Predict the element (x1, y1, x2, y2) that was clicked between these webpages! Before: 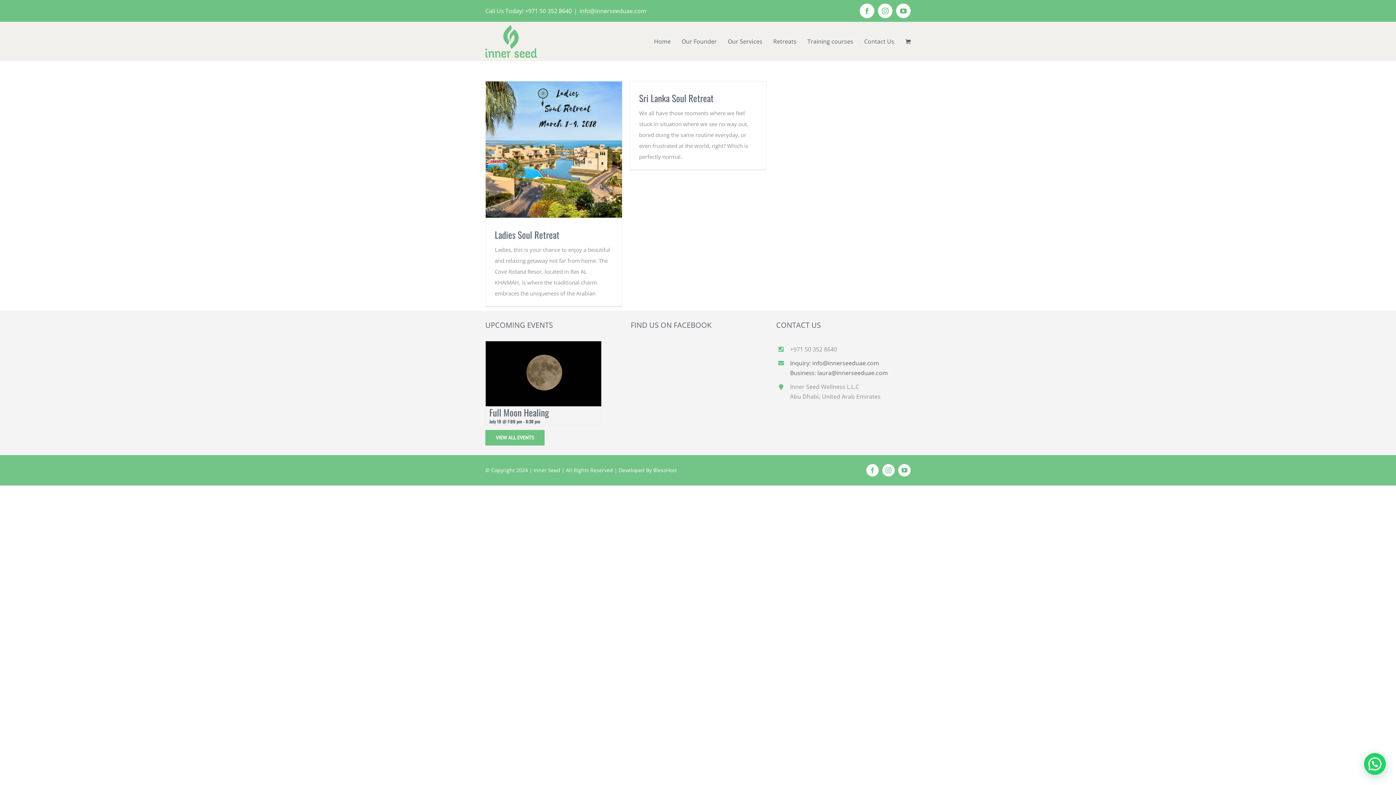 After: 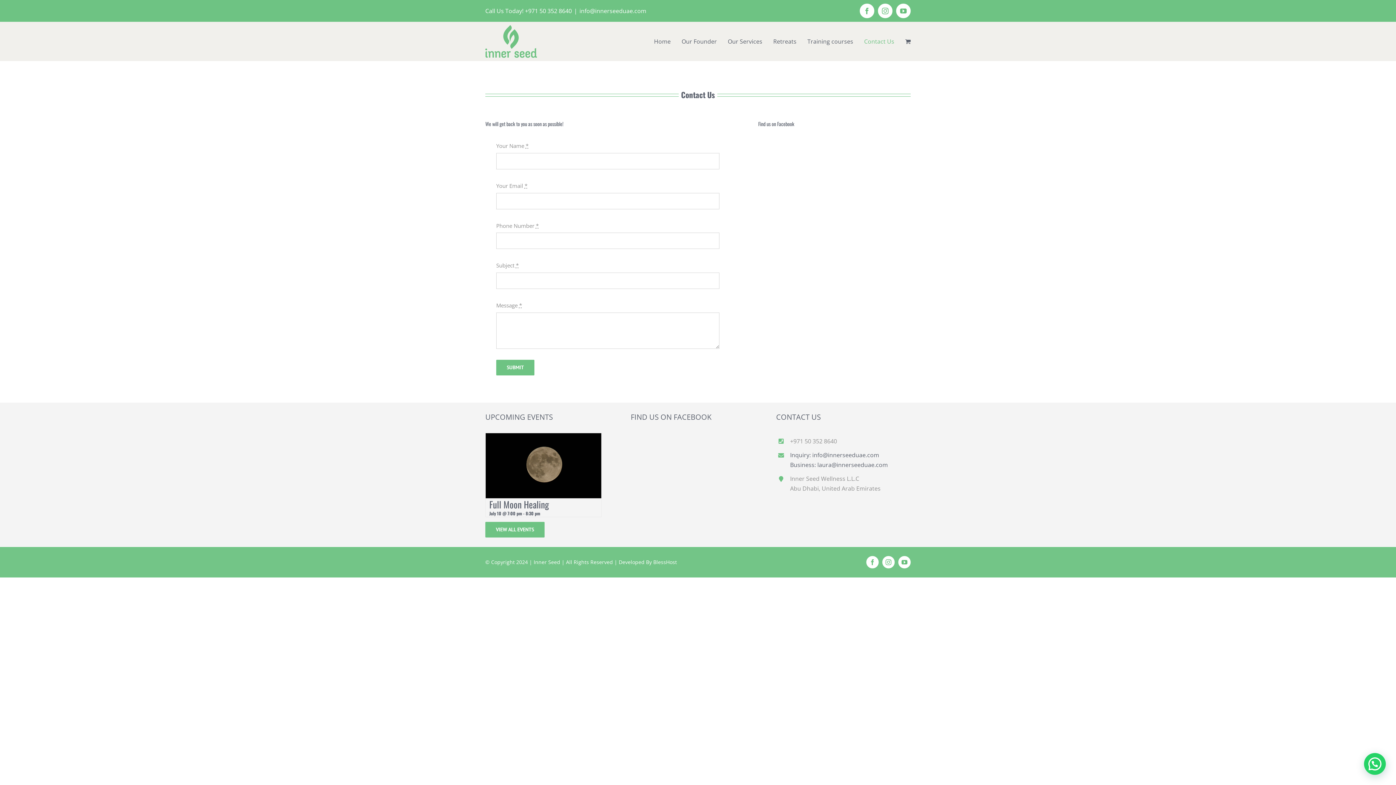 Action: label: Contact Us bbox: (864, 22, 894, 60)